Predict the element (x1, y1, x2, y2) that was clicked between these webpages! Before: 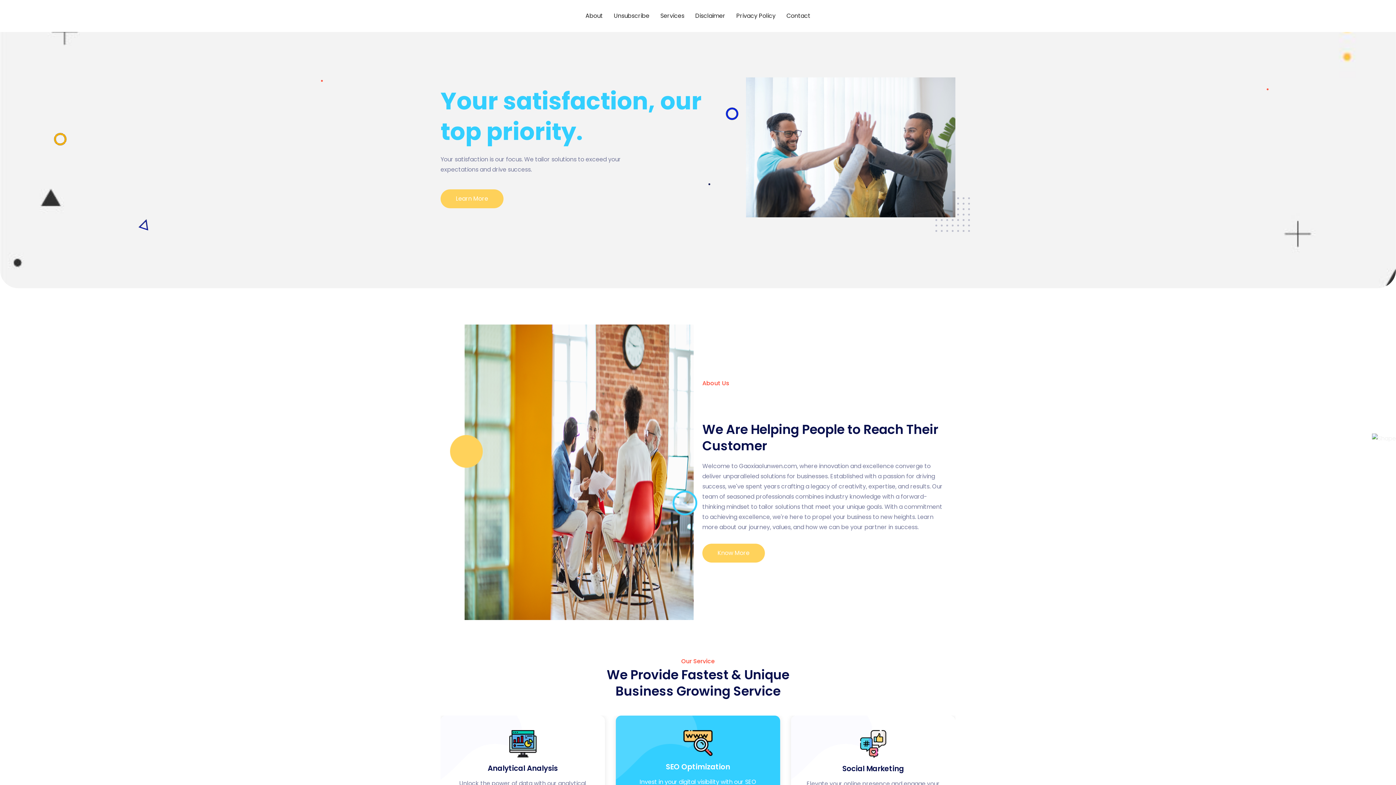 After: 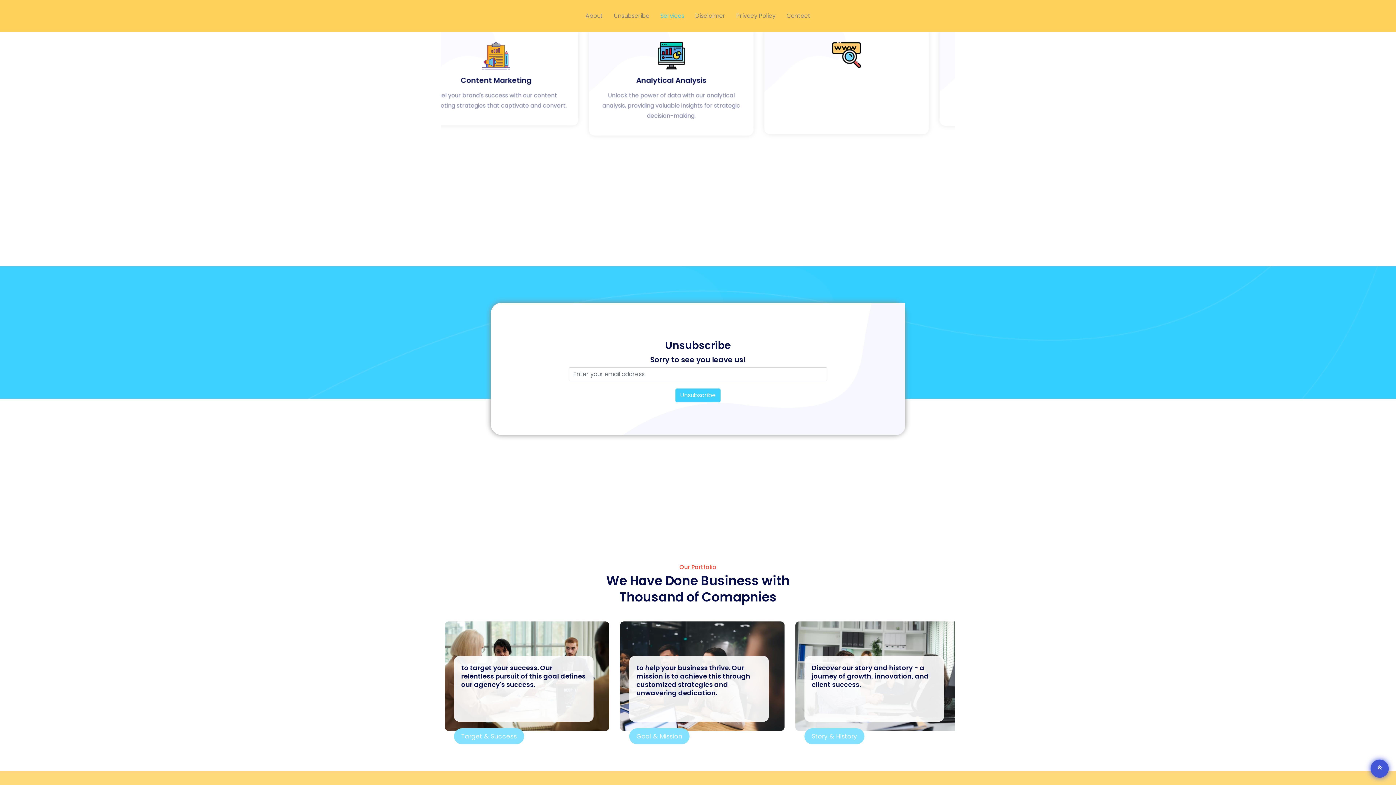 Action: bbox: (660, 10, 684, 21) label: Services